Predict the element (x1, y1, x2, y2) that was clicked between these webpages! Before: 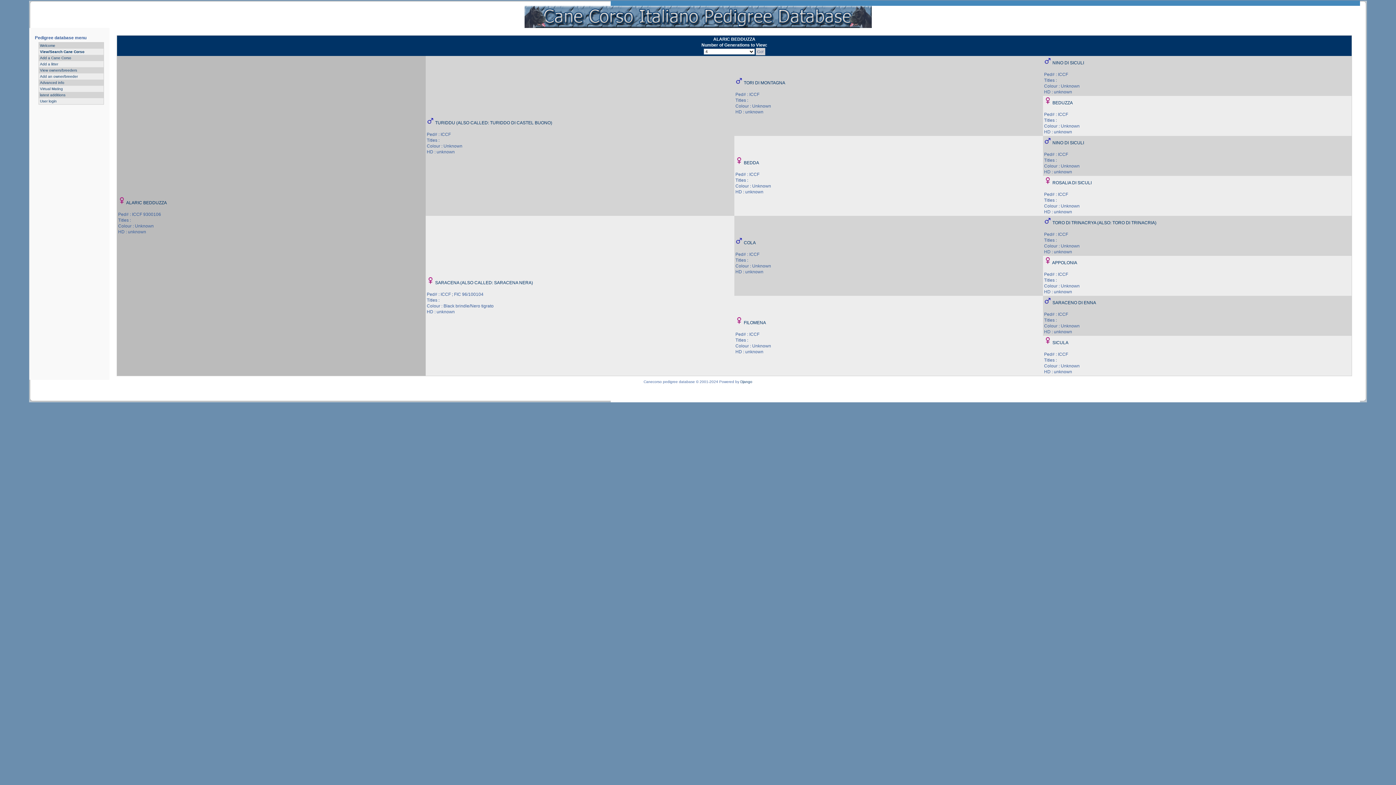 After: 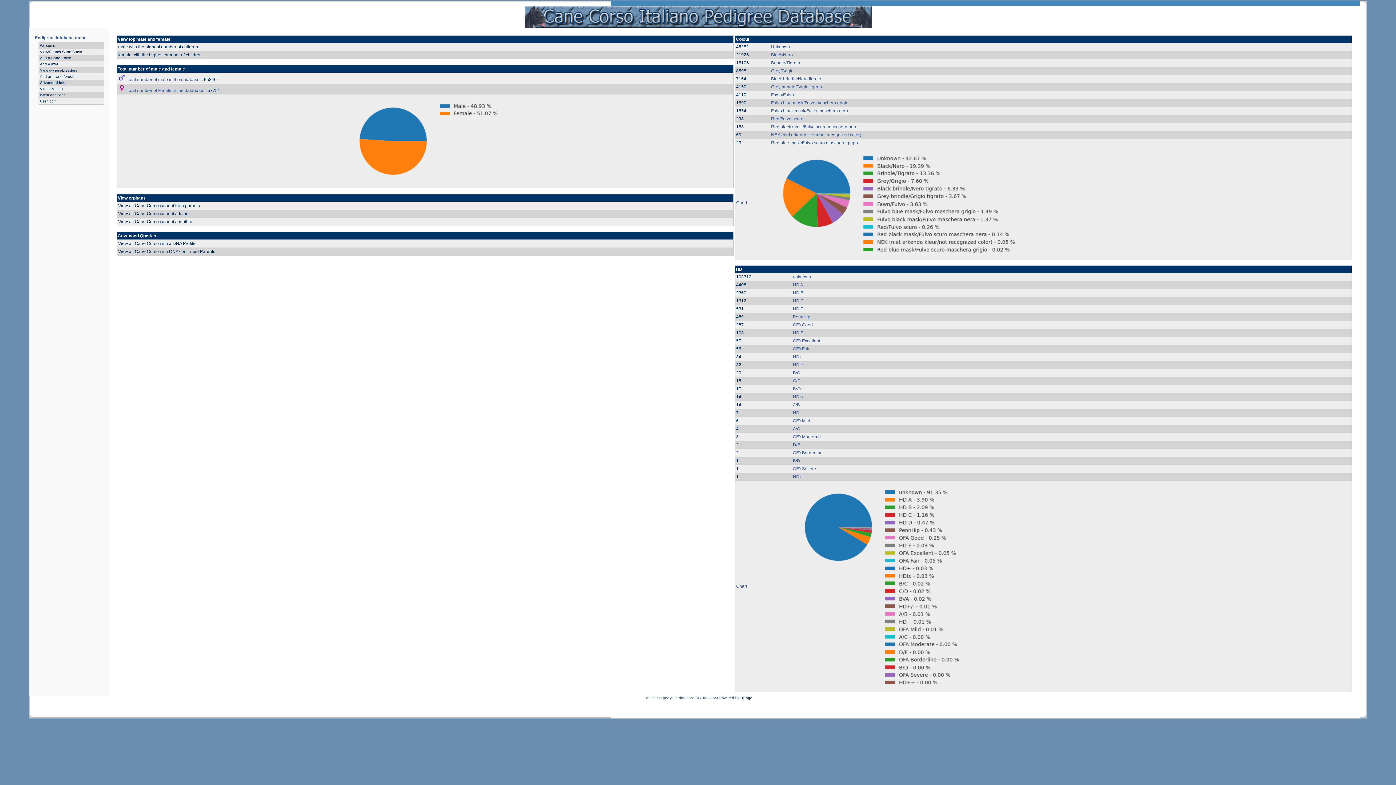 Action: label: Advanced info bbox: (40, 80, 64, 84)